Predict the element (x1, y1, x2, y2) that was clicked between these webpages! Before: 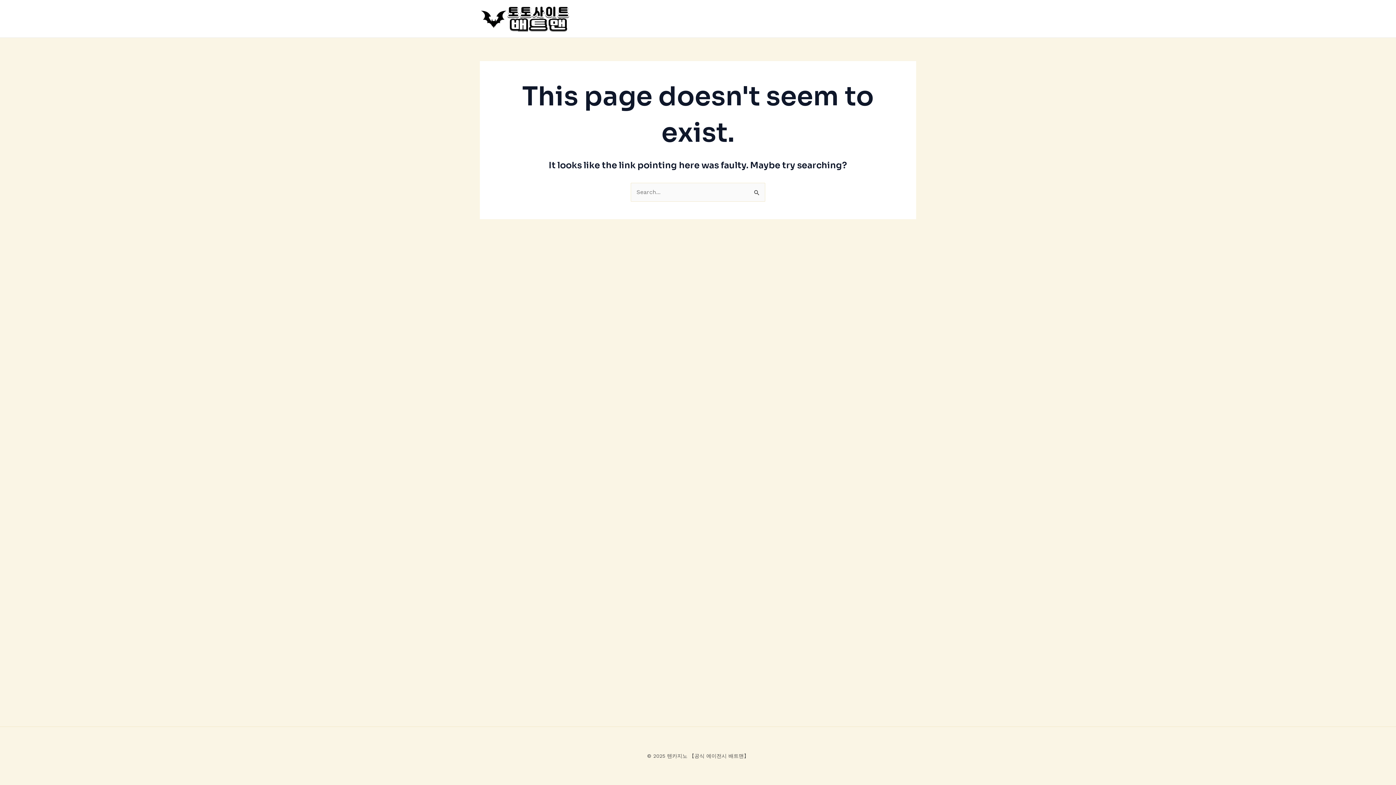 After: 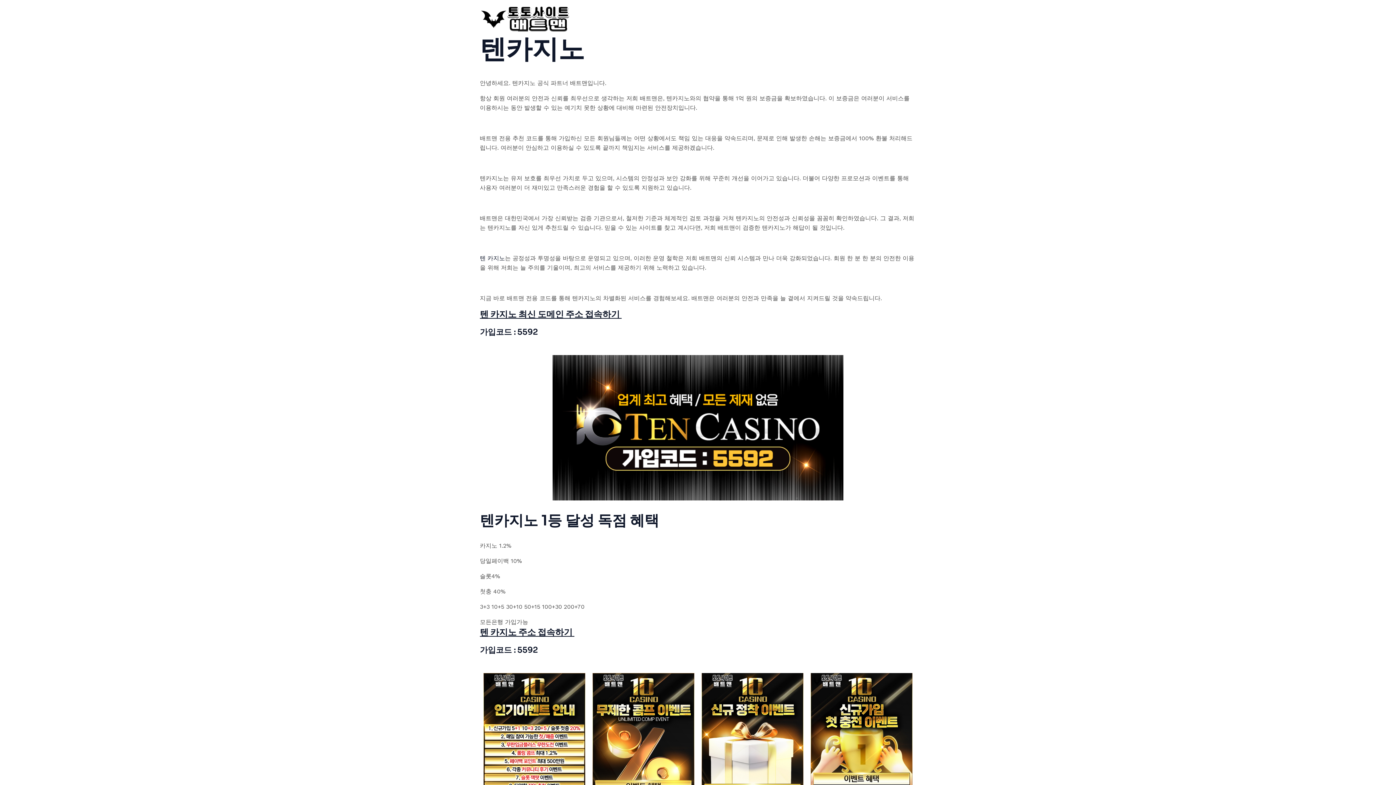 Action: bbox: (480, 14, 570, 21)